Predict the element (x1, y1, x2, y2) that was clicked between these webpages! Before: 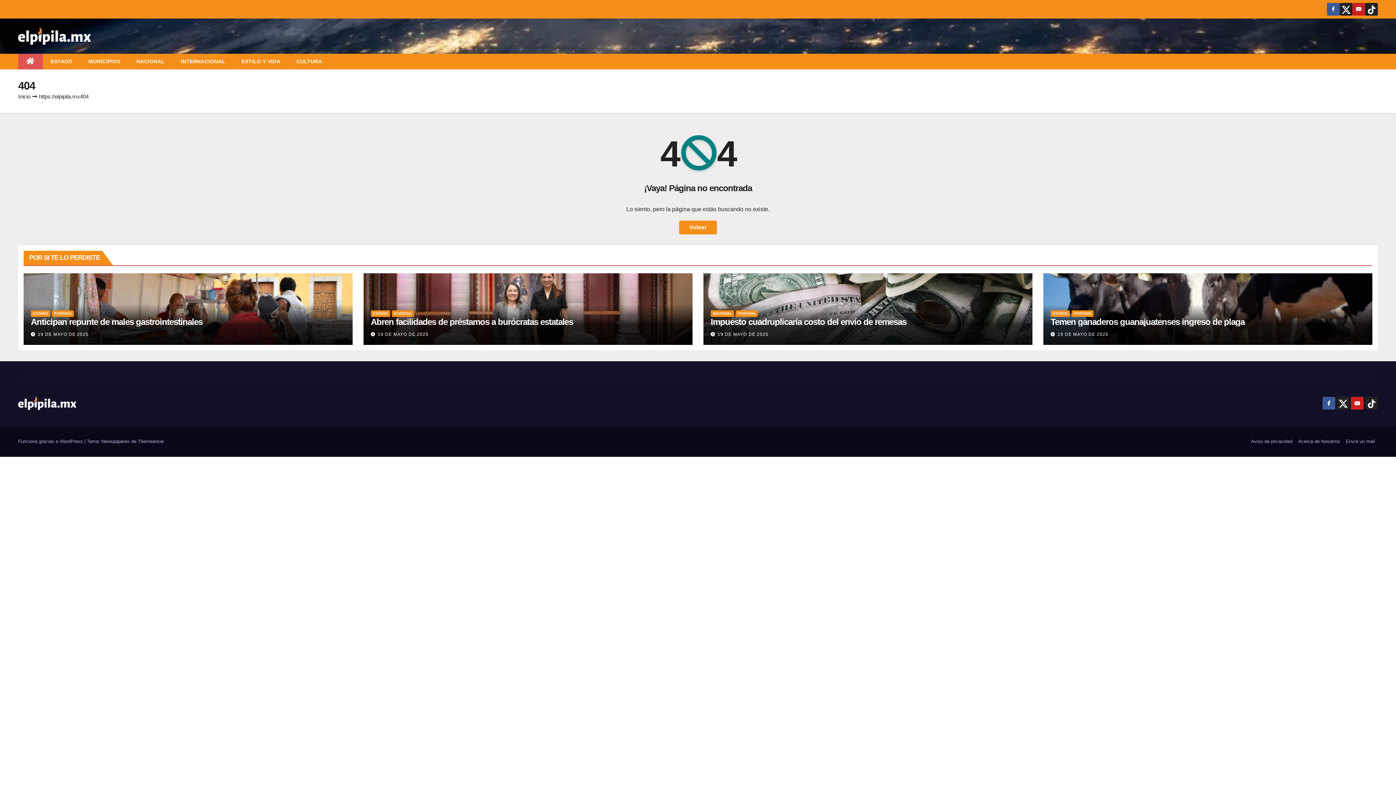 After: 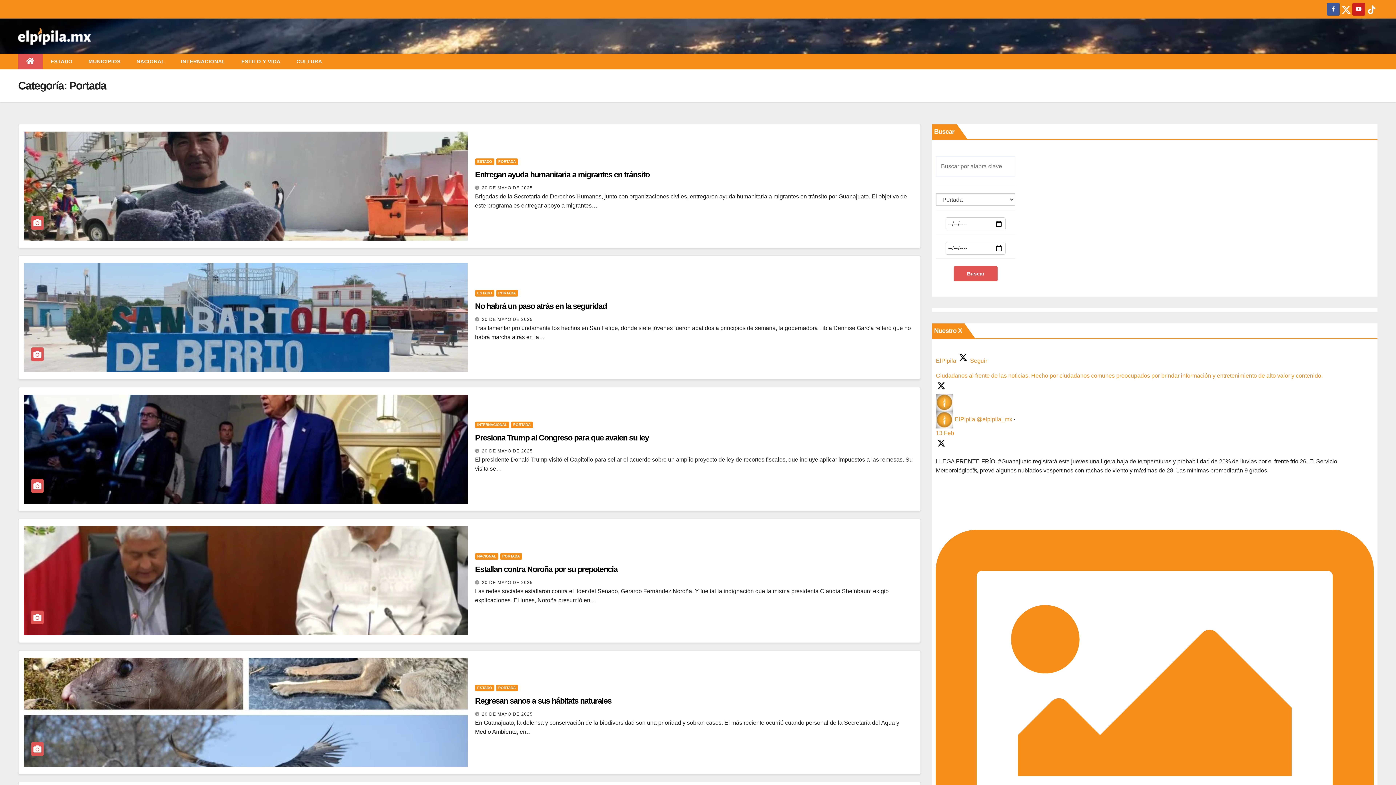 Action: label: PORTADA bbox: (1072, 310, 1093, 317)